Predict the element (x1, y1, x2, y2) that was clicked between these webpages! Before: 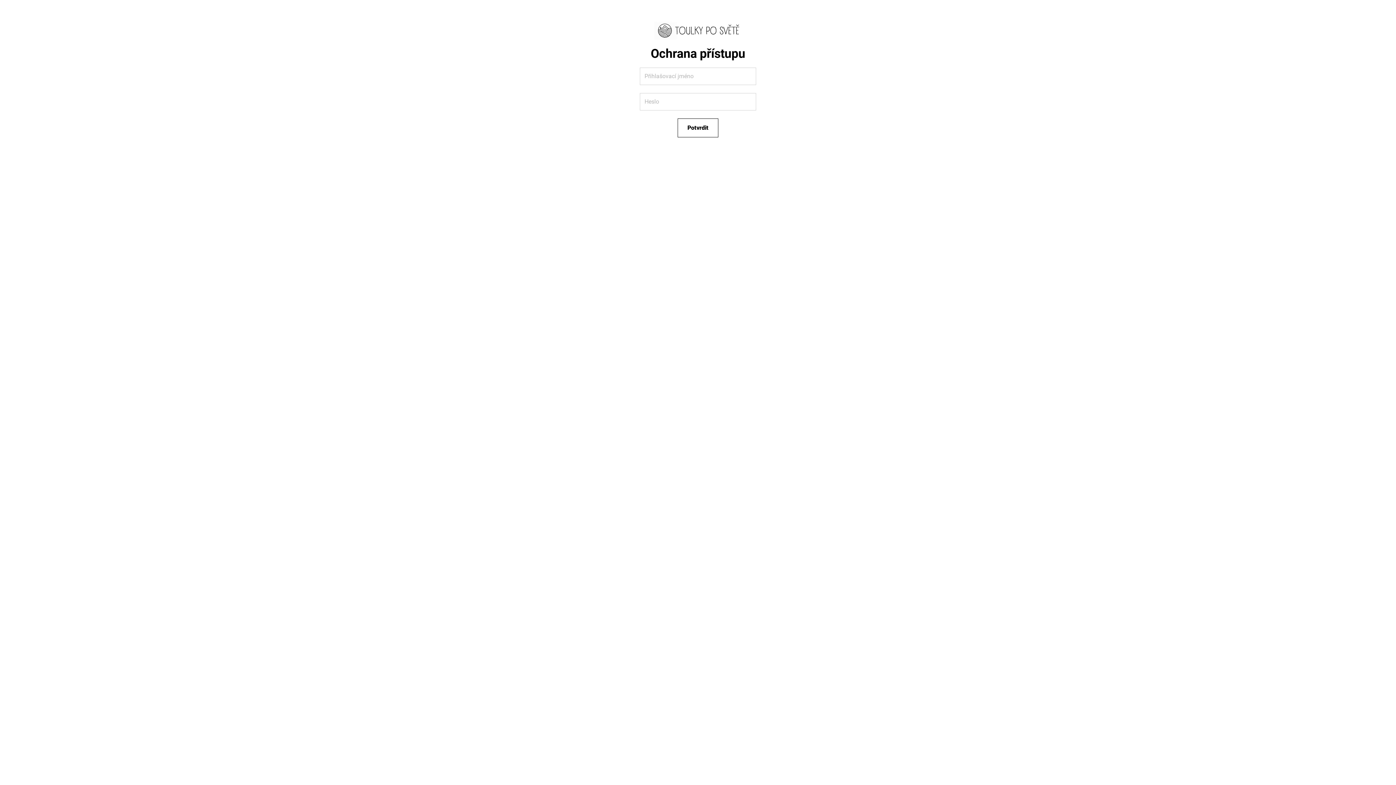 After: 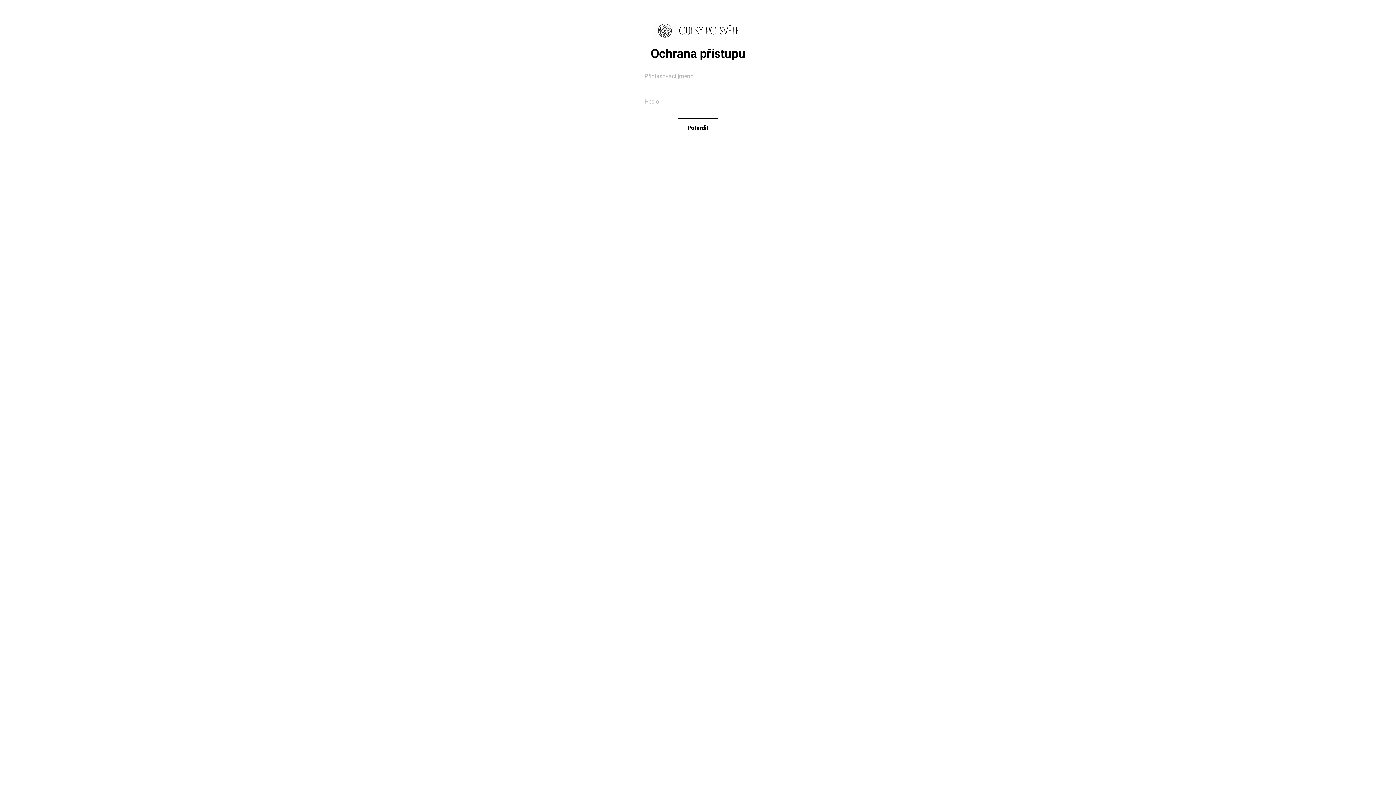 Action: bbox: (654, 26, 741, 33)